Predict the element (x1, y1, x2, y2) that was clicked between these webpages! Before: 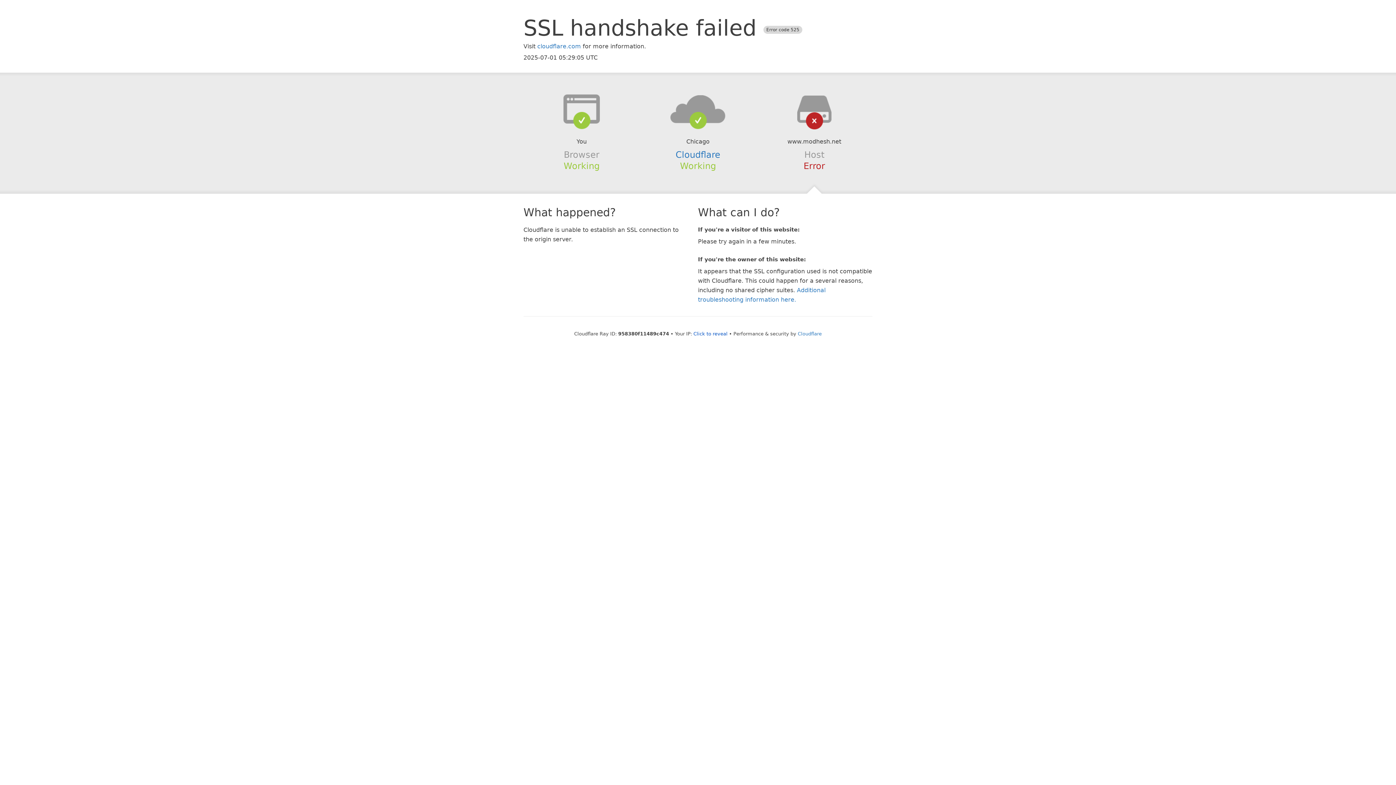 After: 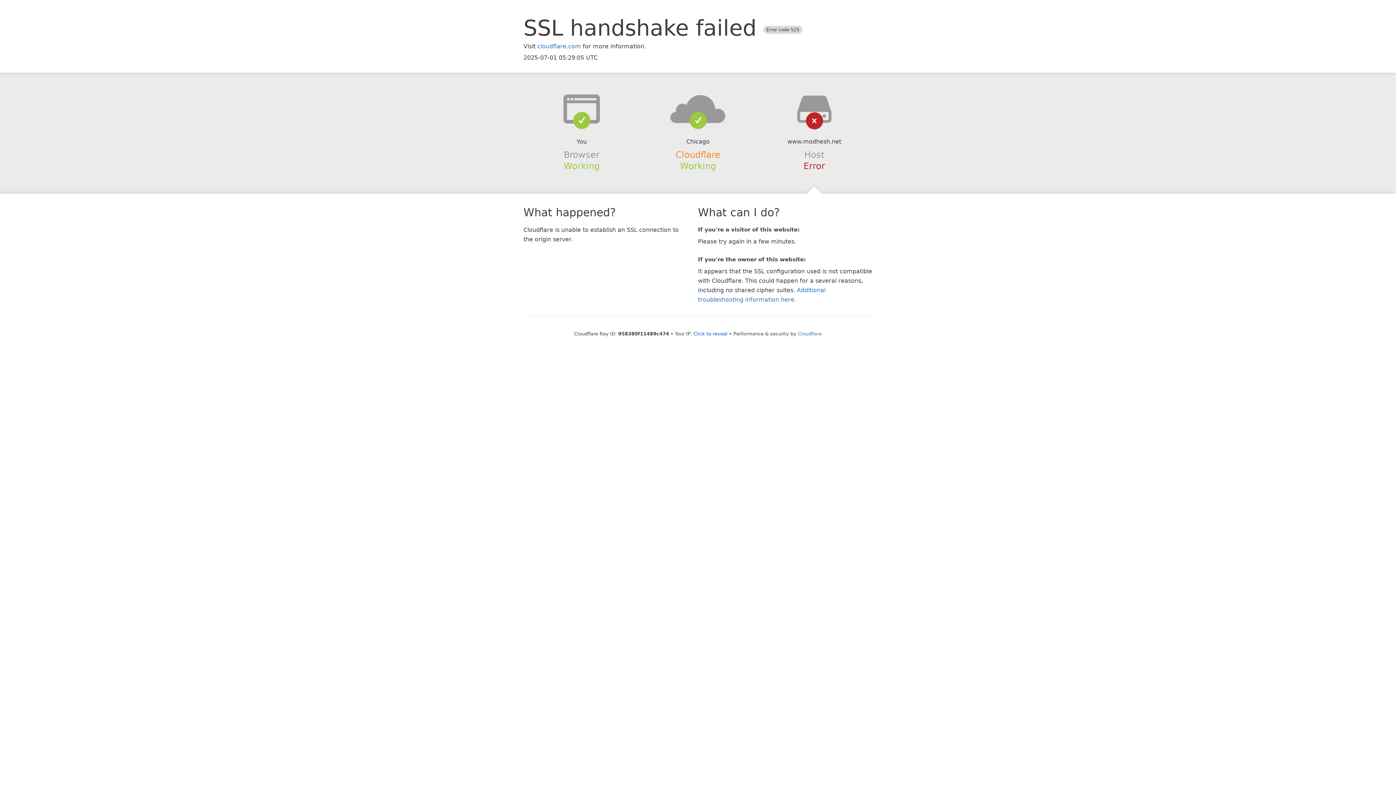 Action: label: Cloudflare bbox: (675, 149, 720, 159)